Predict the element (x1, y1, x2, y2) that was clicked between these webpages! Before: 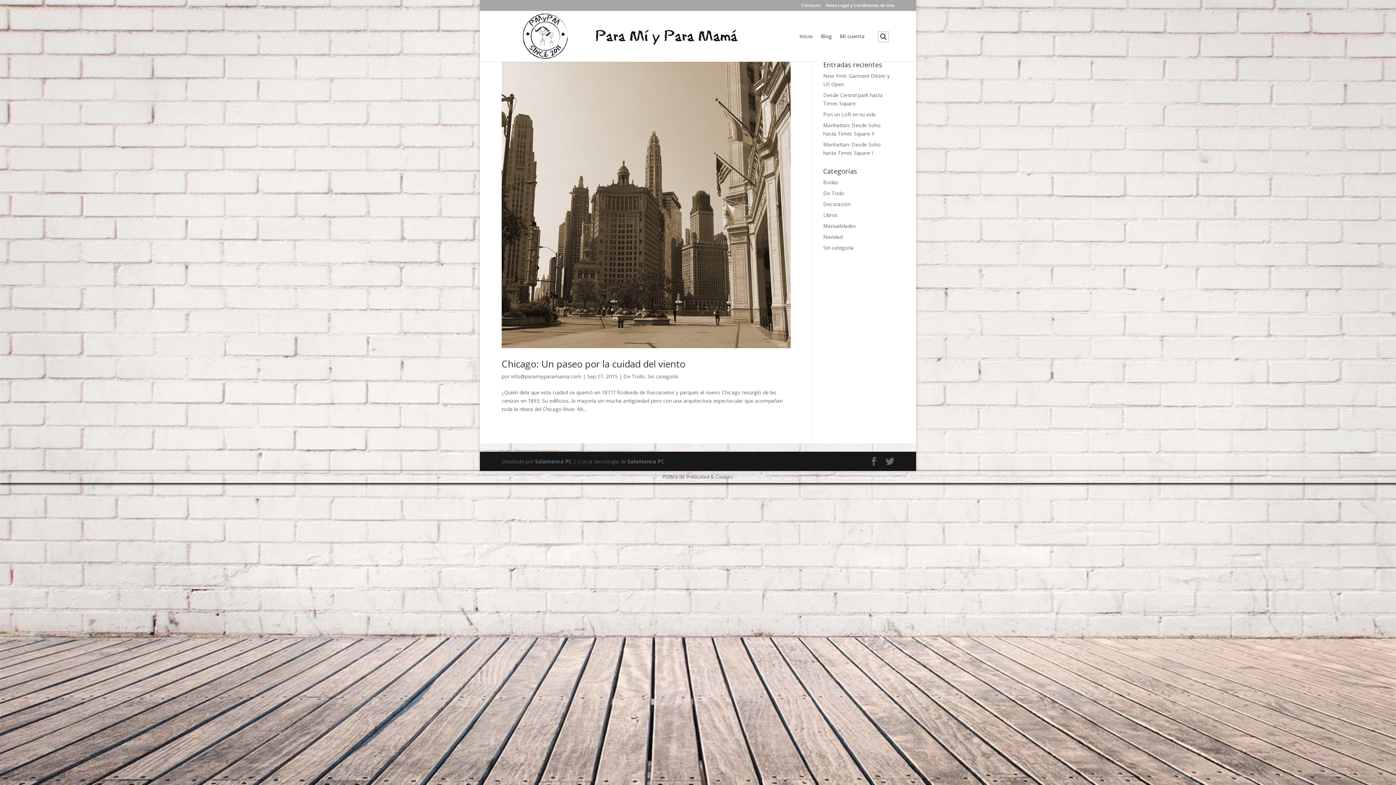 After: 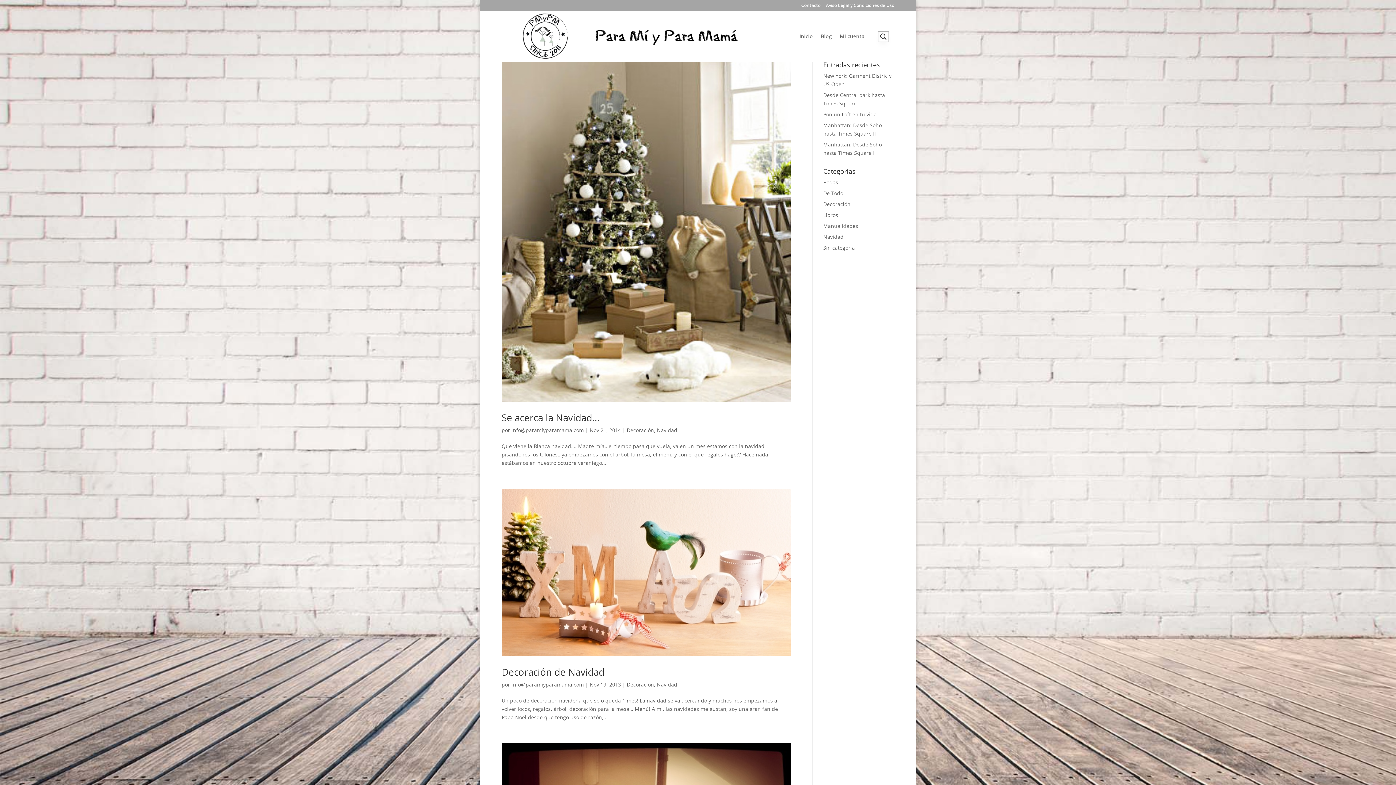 Action: label: Navidad bbox: (823, 233, 842, 240)